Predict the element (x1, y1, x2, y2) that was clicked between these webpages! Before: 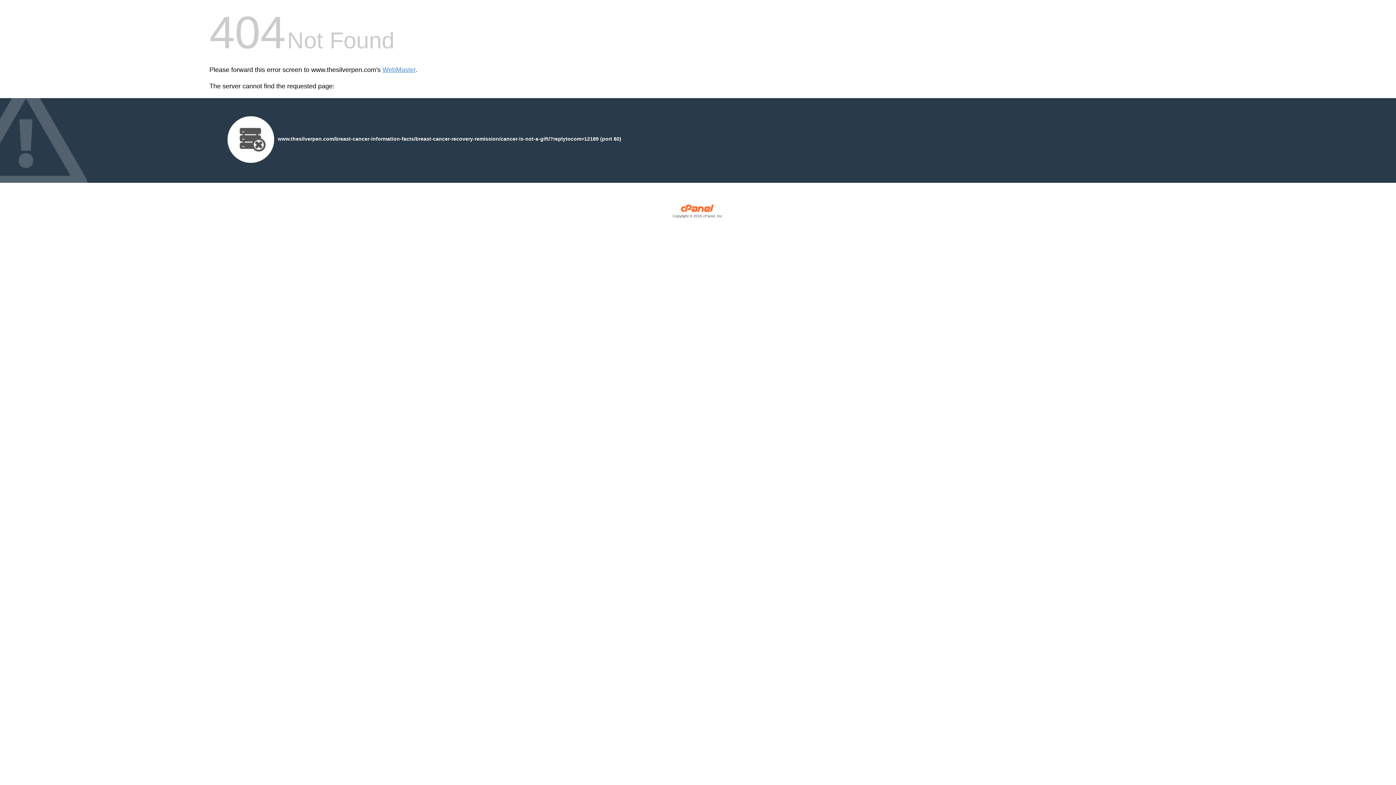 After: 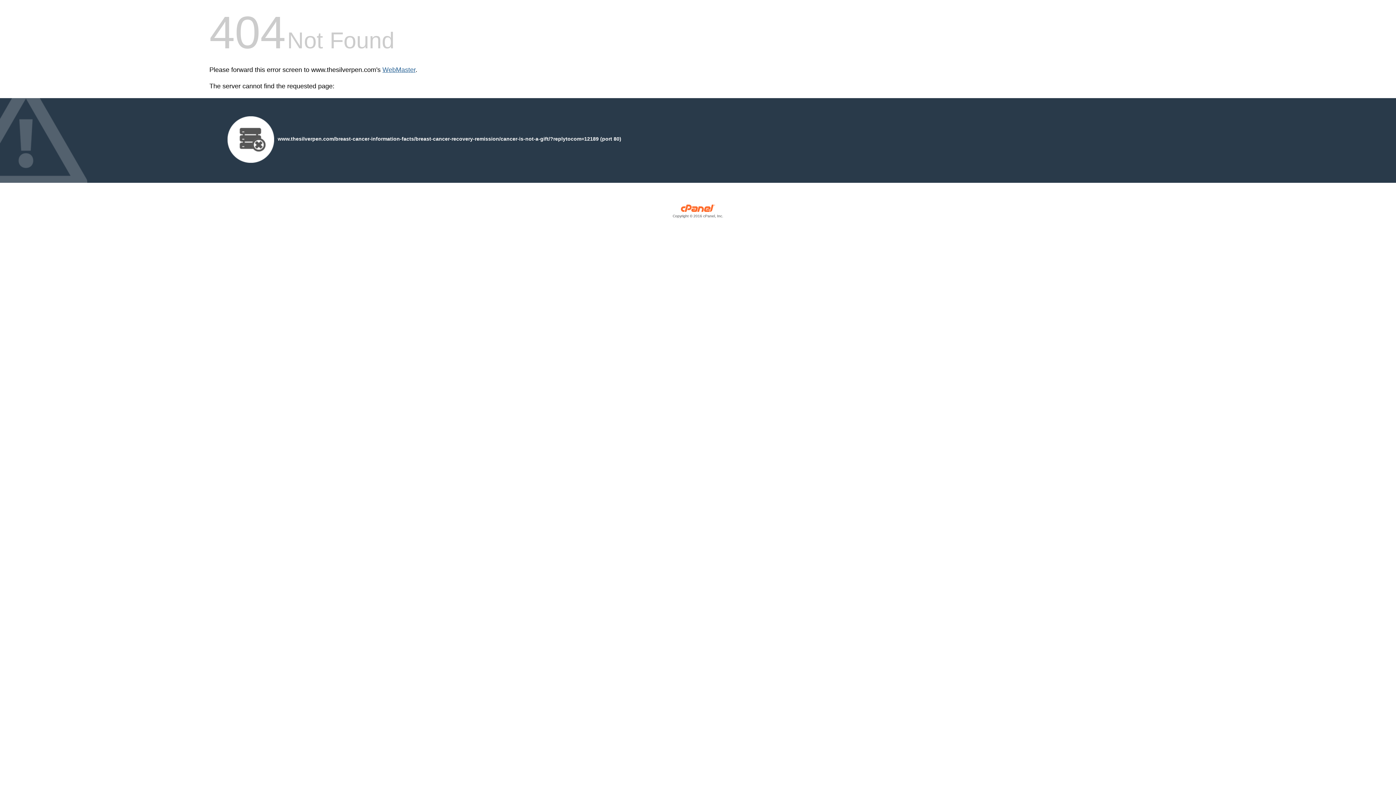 Action: label: WebMaster bbox: (382, 66, 415, 73)